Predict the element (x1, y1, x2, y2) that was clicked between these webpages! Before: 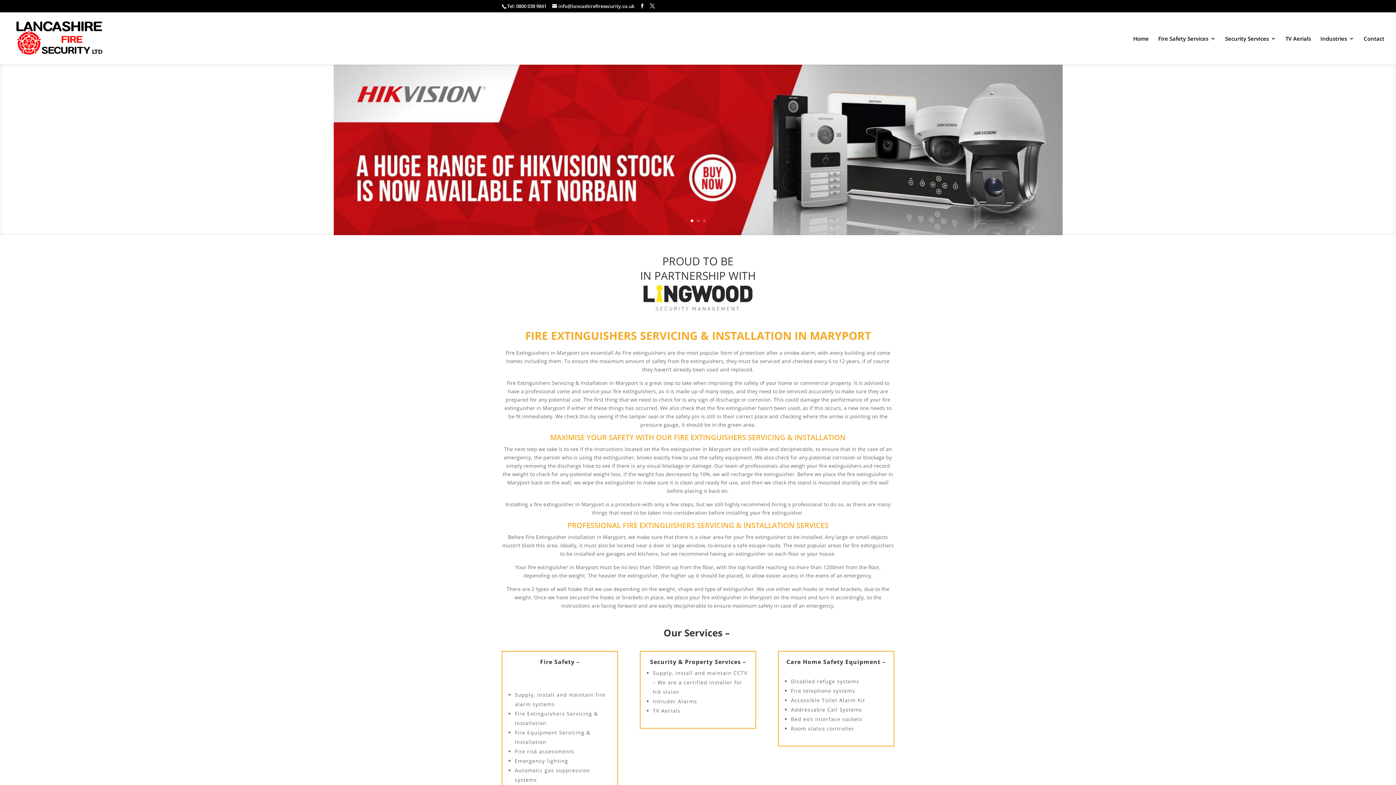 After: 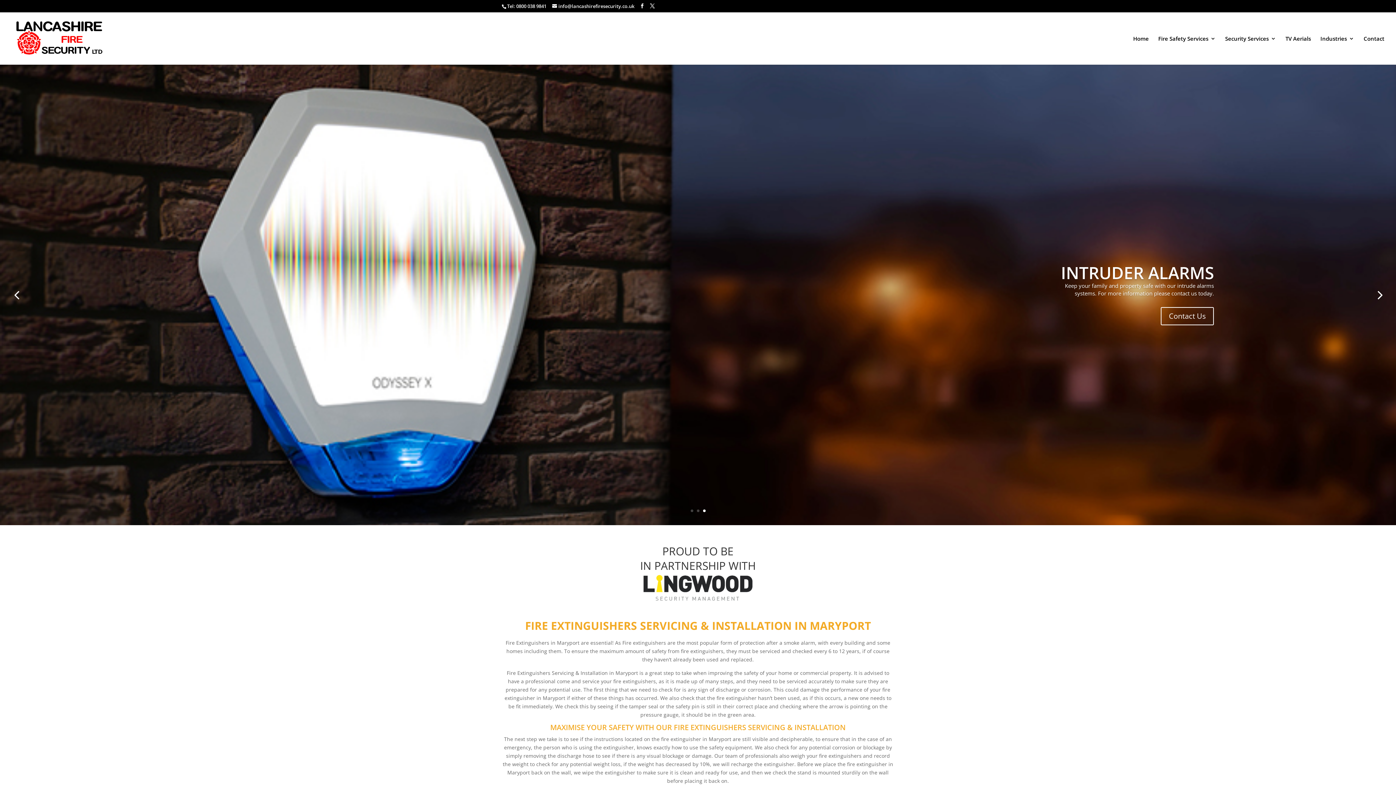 Action: bbox: (703, 219, 705, 222) label: 3